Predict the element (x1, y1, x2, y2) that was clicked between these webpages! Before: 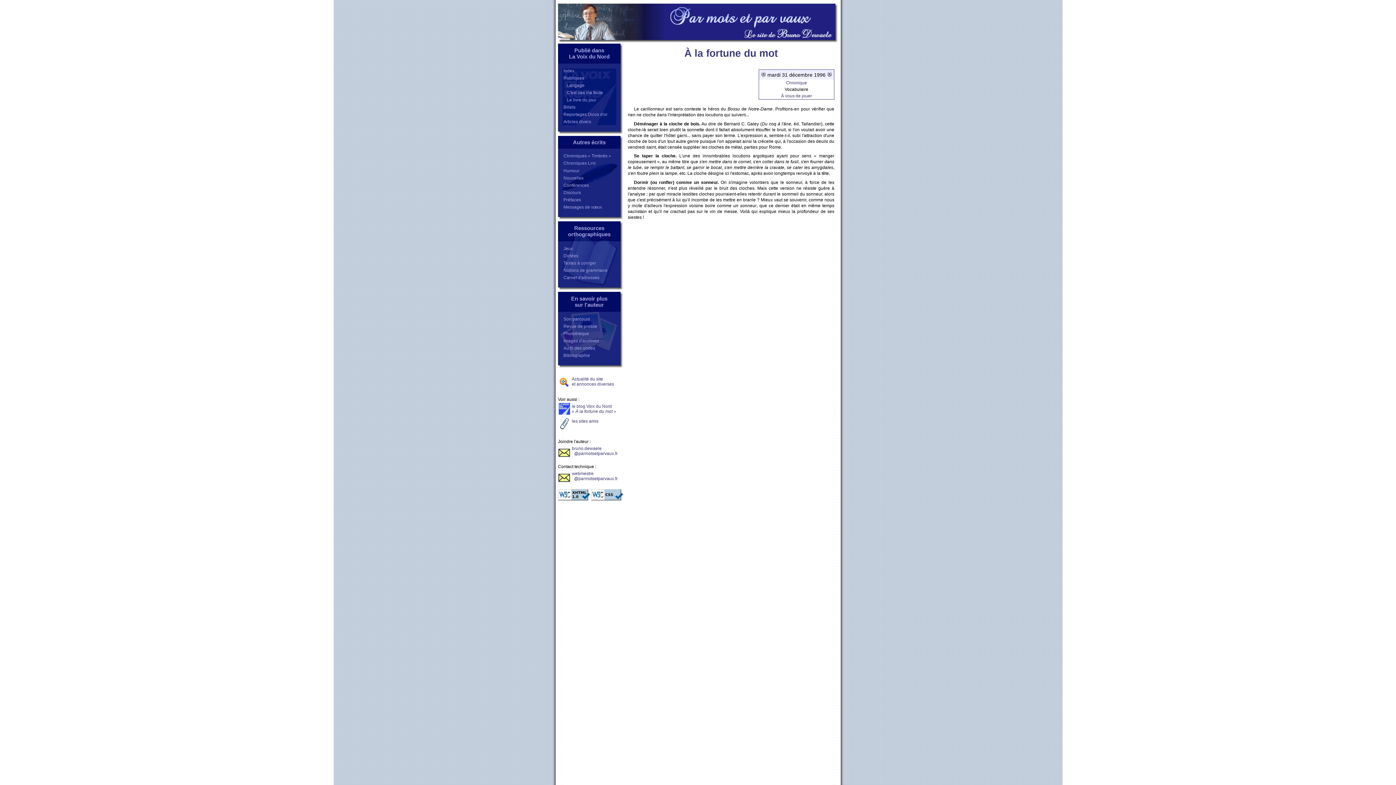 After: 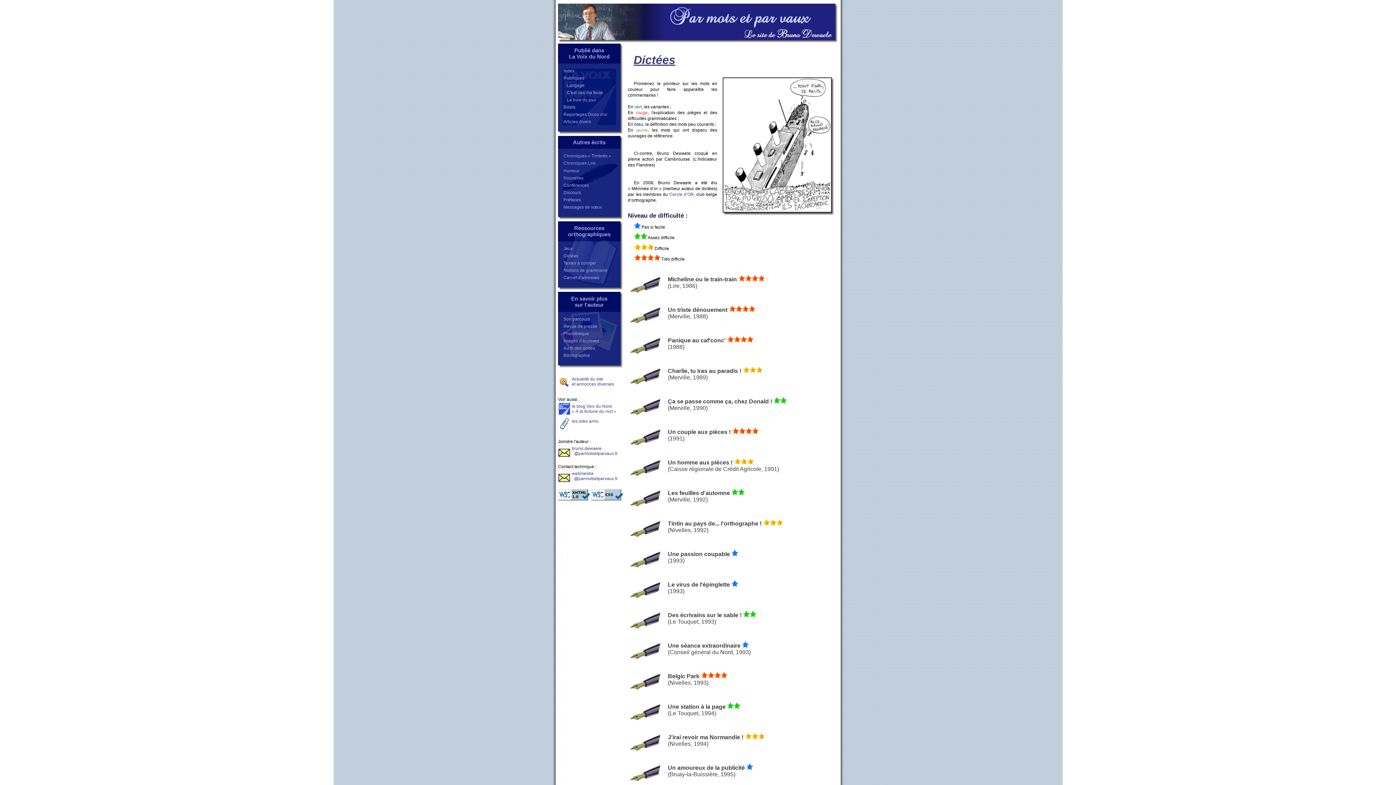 Action: bbox: (558, 252, 620, 259) label: Dictées